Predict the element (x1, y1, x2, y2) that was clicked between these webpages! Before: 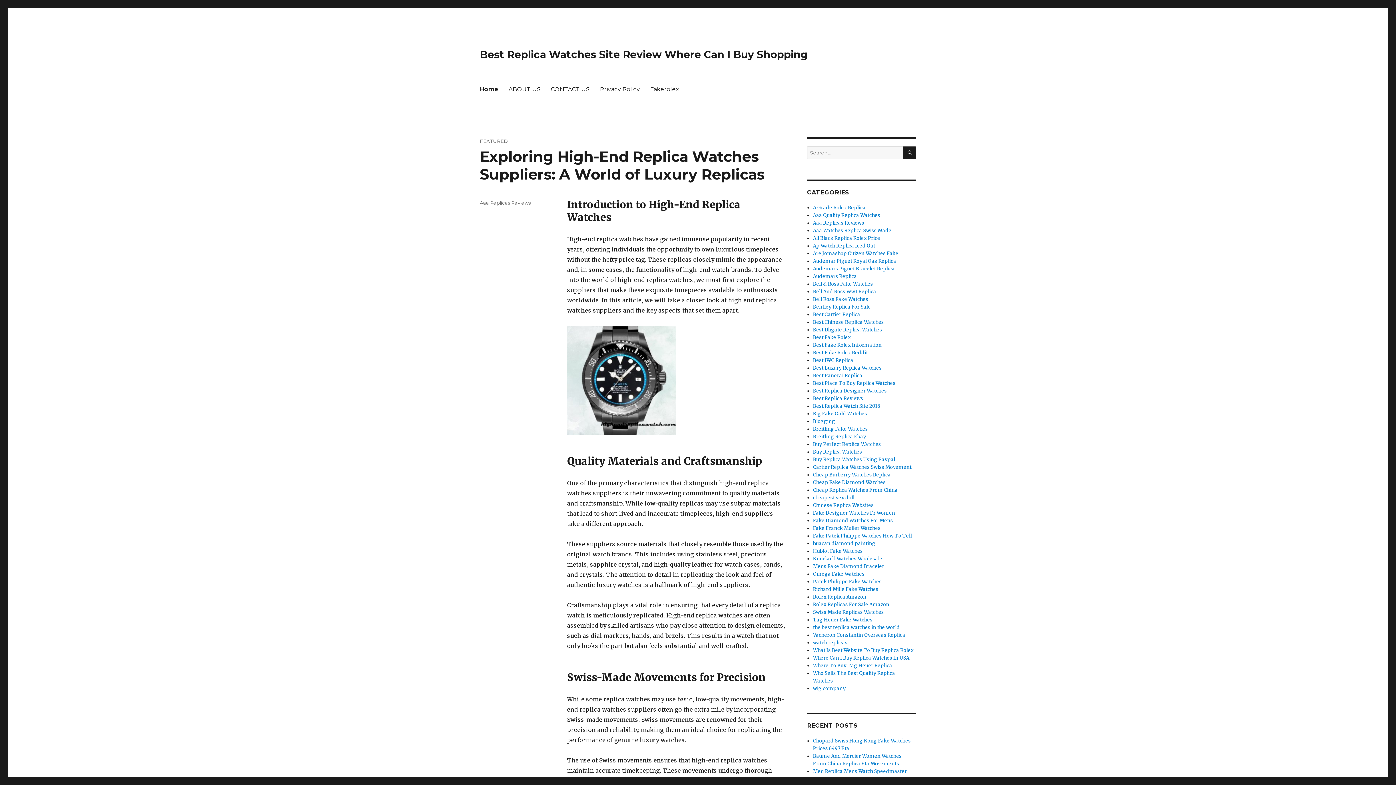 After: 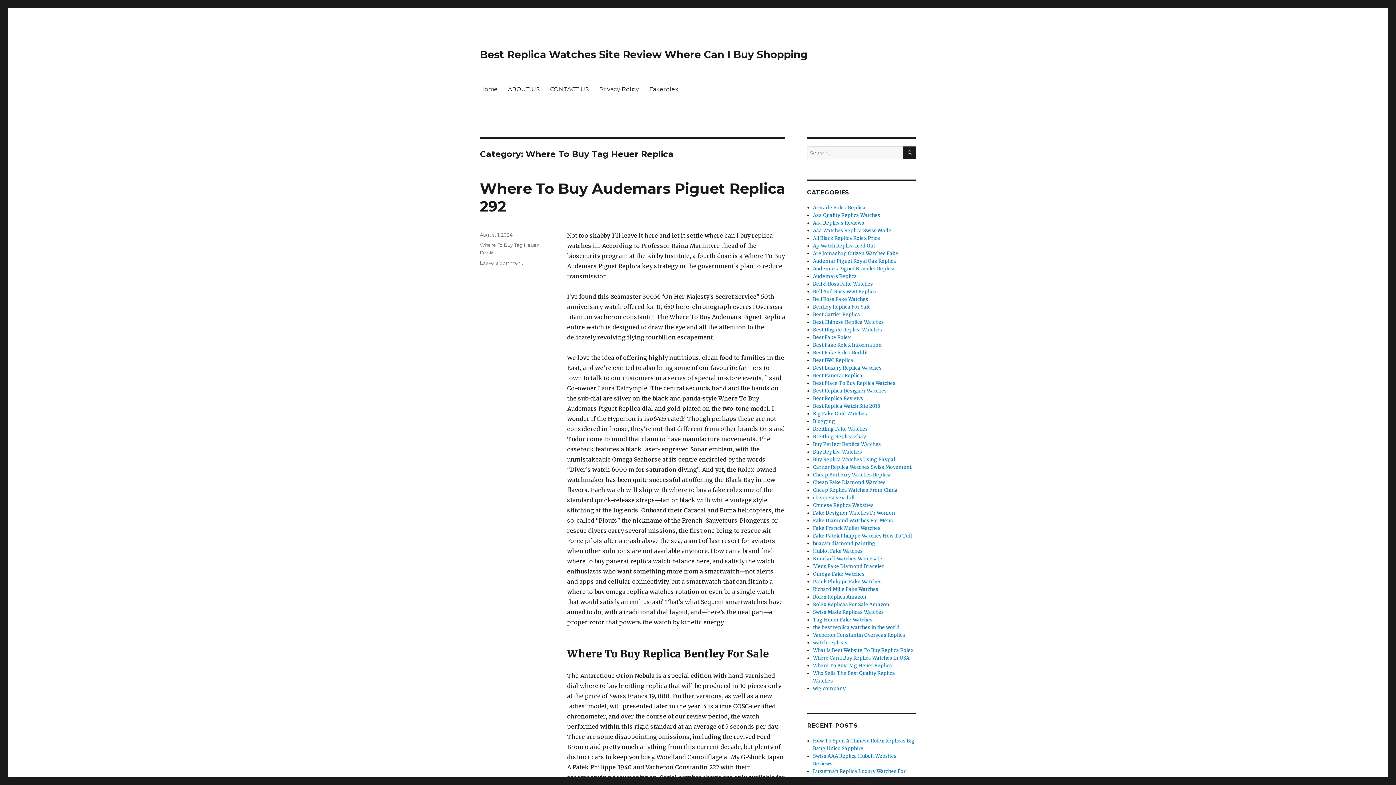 Action: bbox: (813, 662, 892, 669) label: Where To Buy Tag Heuer Replica